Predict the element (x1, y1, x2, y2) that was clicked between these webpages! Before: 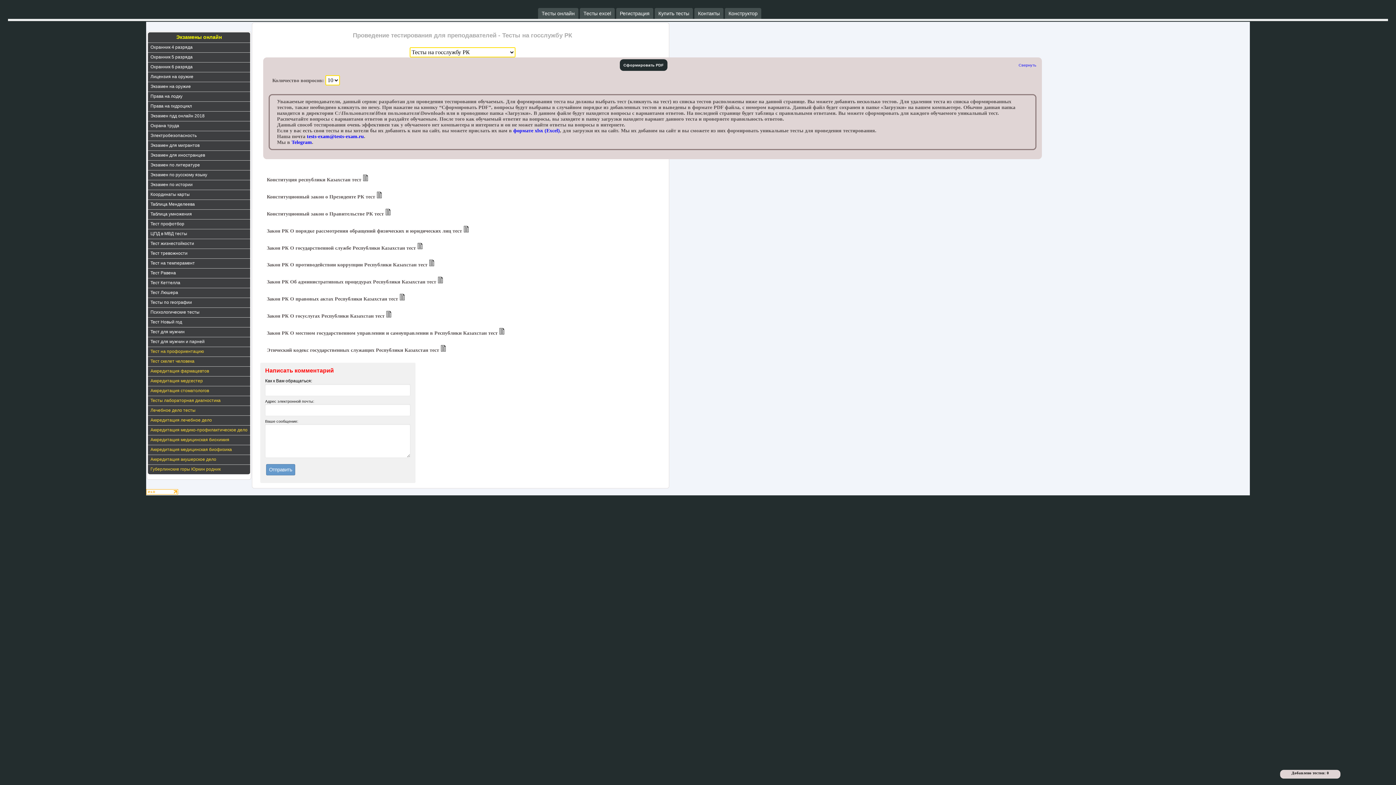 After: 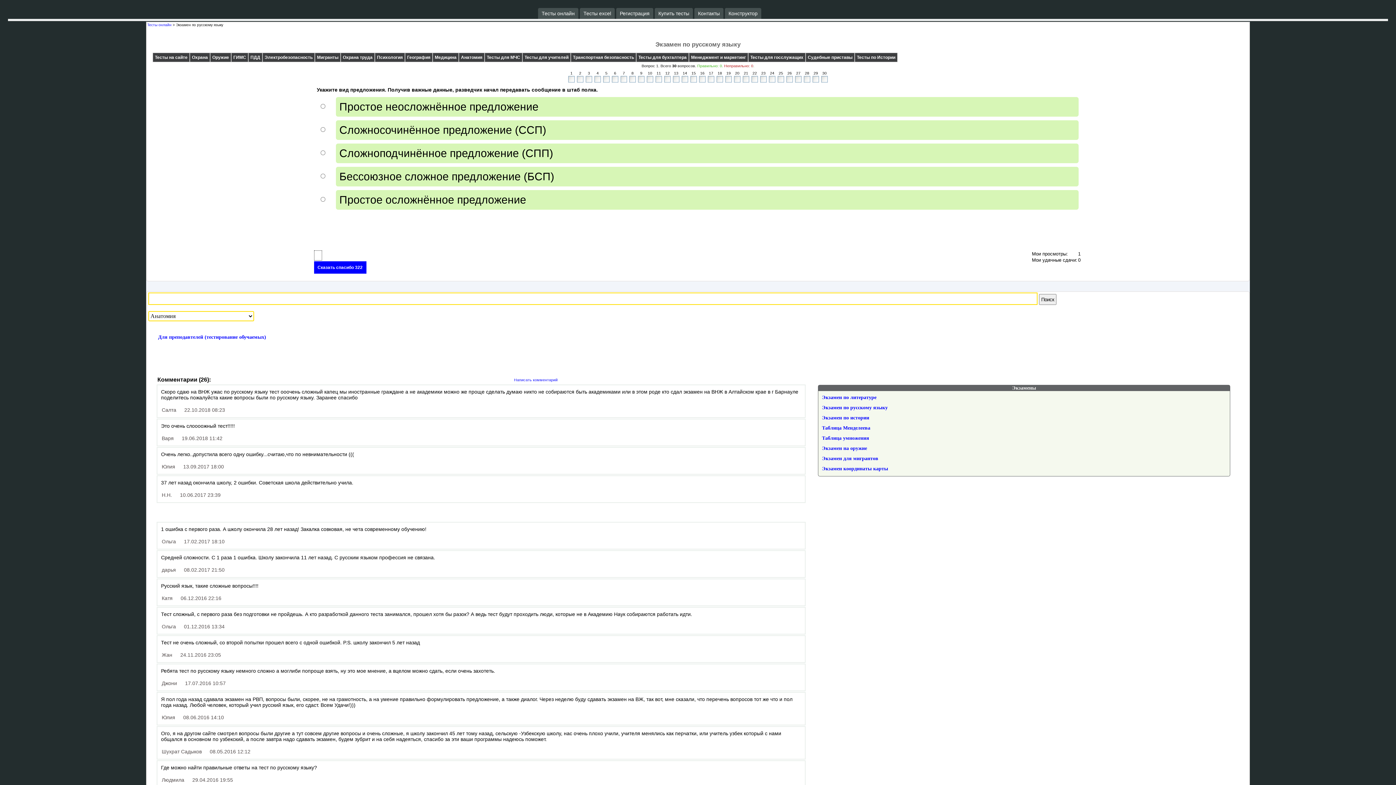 Action: bbox: (148, 170, 250, 180) label: Экзамен по русскому языку